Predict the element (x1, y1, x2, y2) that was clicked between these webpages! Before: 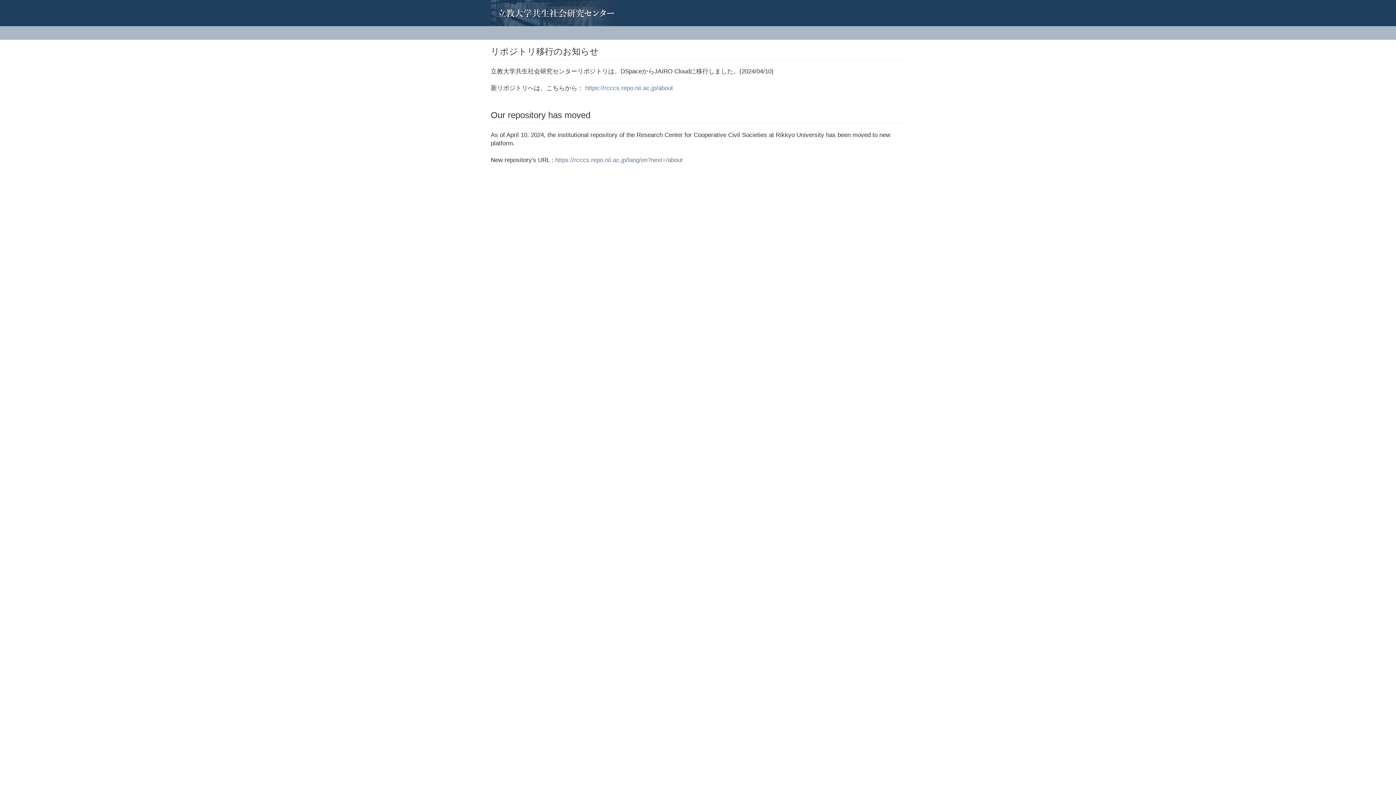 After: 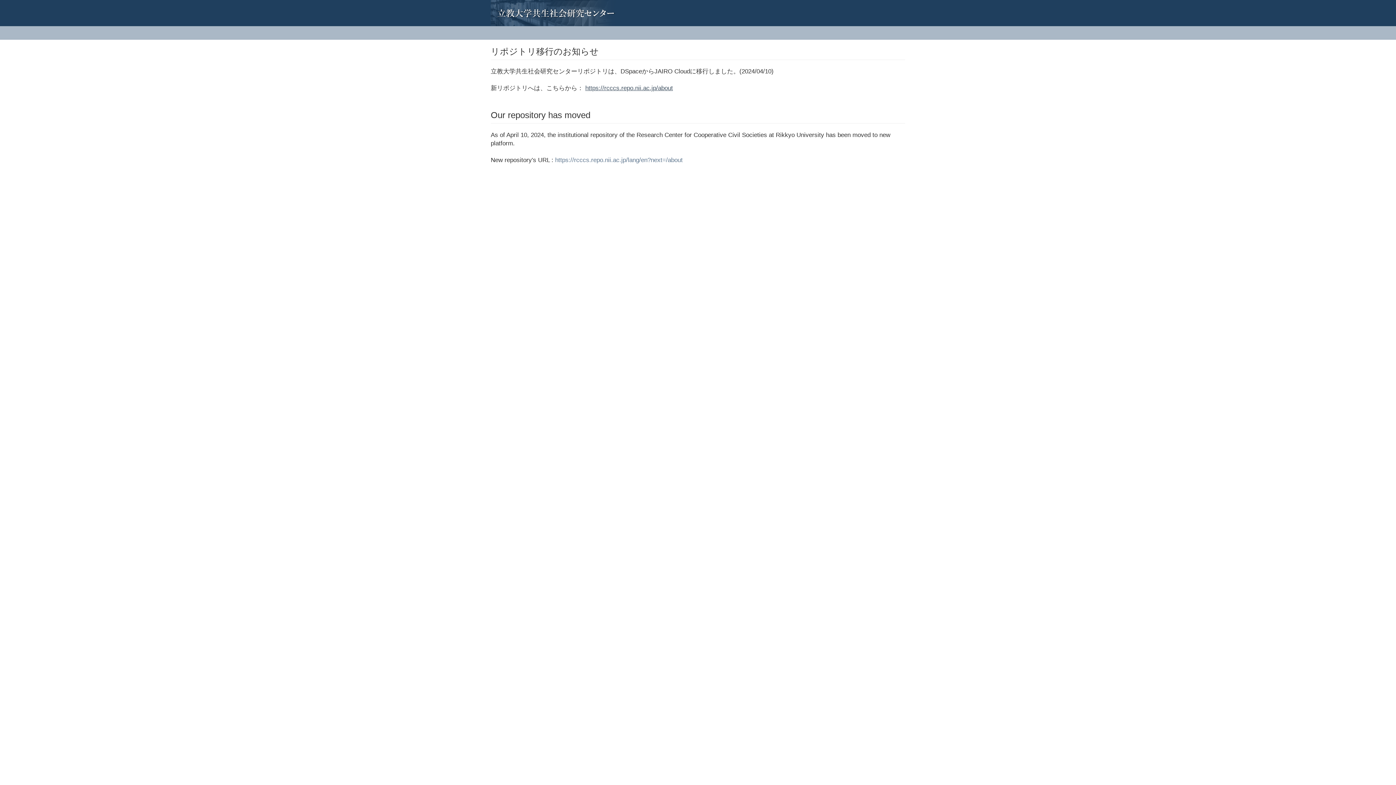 Action: label: https://rcccs.repo.nii.ac.jp/about bbox: (585, 84, 673, 91)